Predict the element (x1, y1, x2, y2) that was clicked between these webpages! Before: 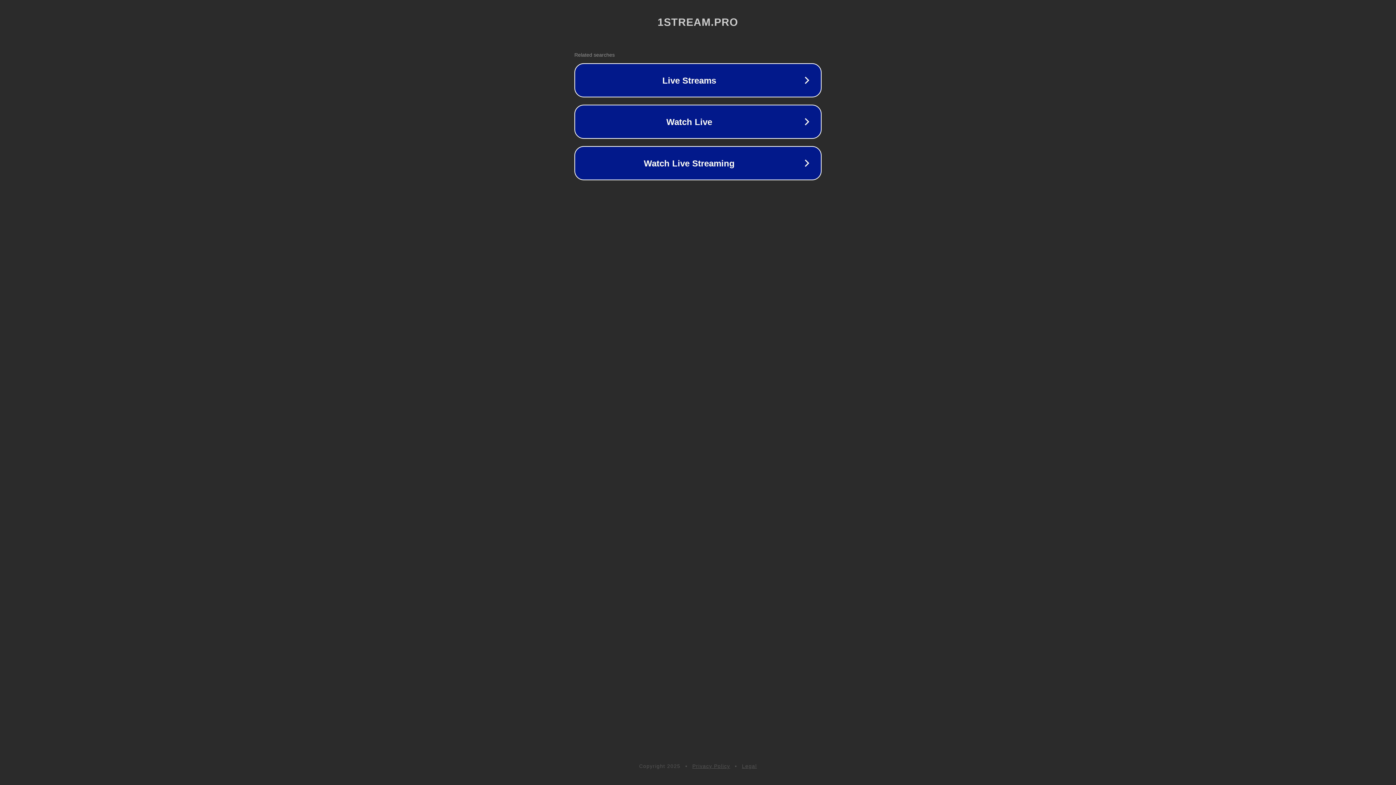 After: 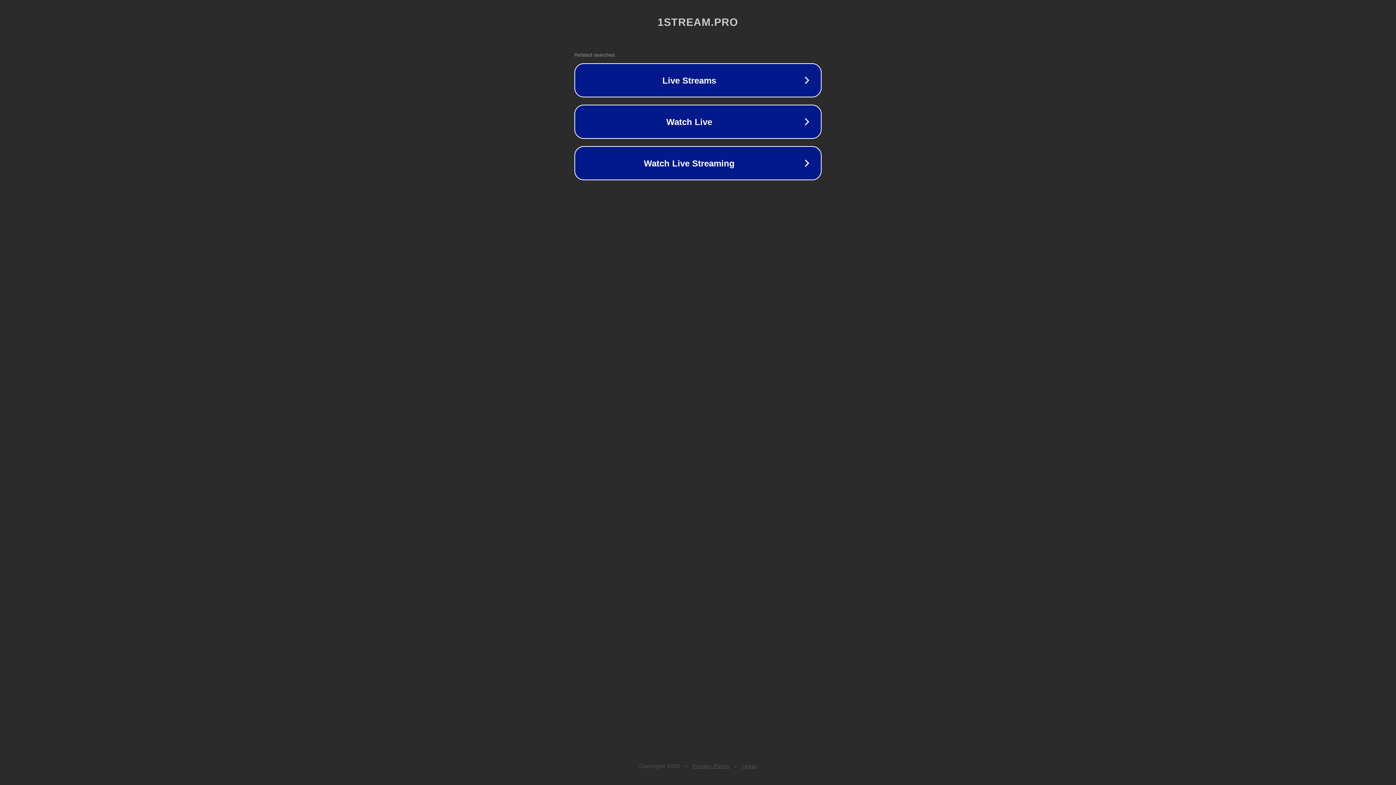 Action: label: Privacy Policy bbox: (692, 763, 730, 769)